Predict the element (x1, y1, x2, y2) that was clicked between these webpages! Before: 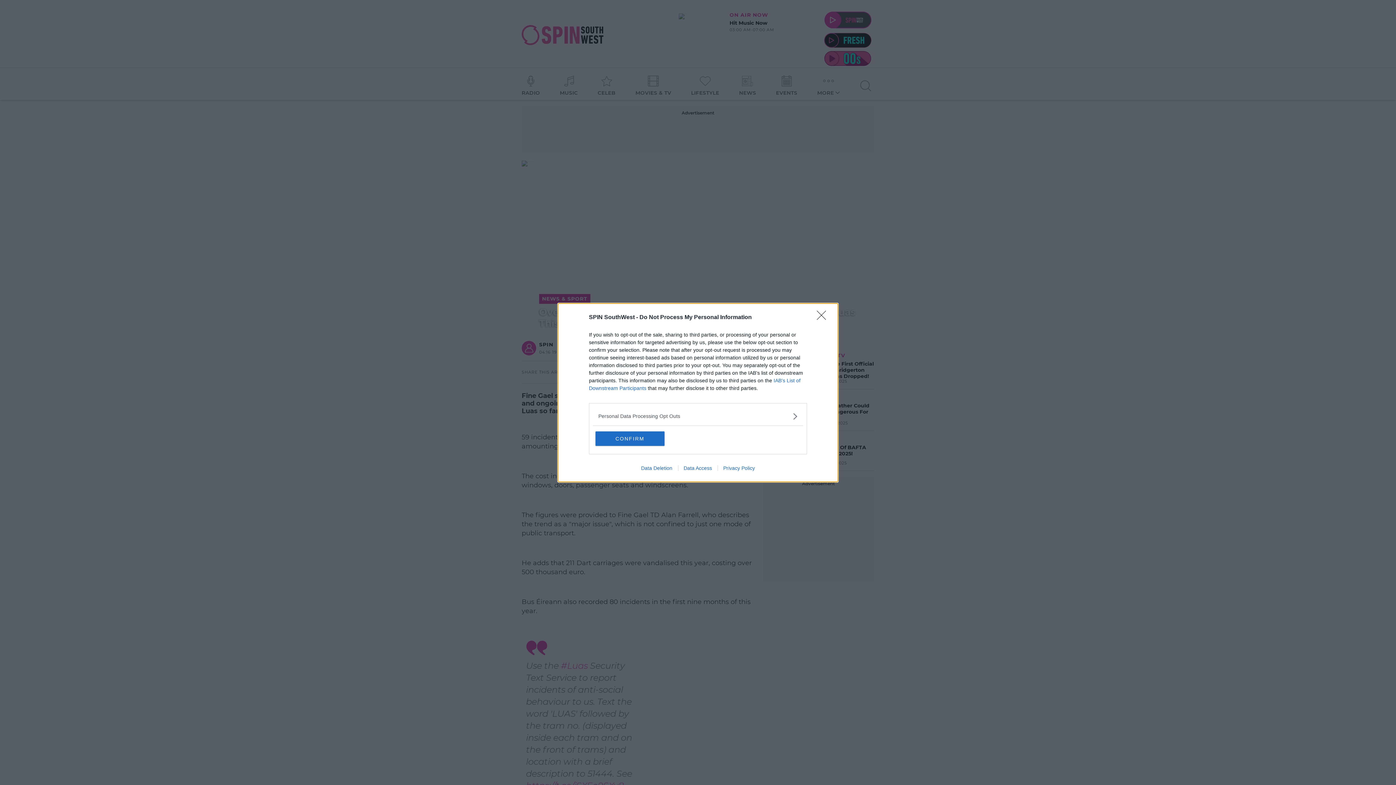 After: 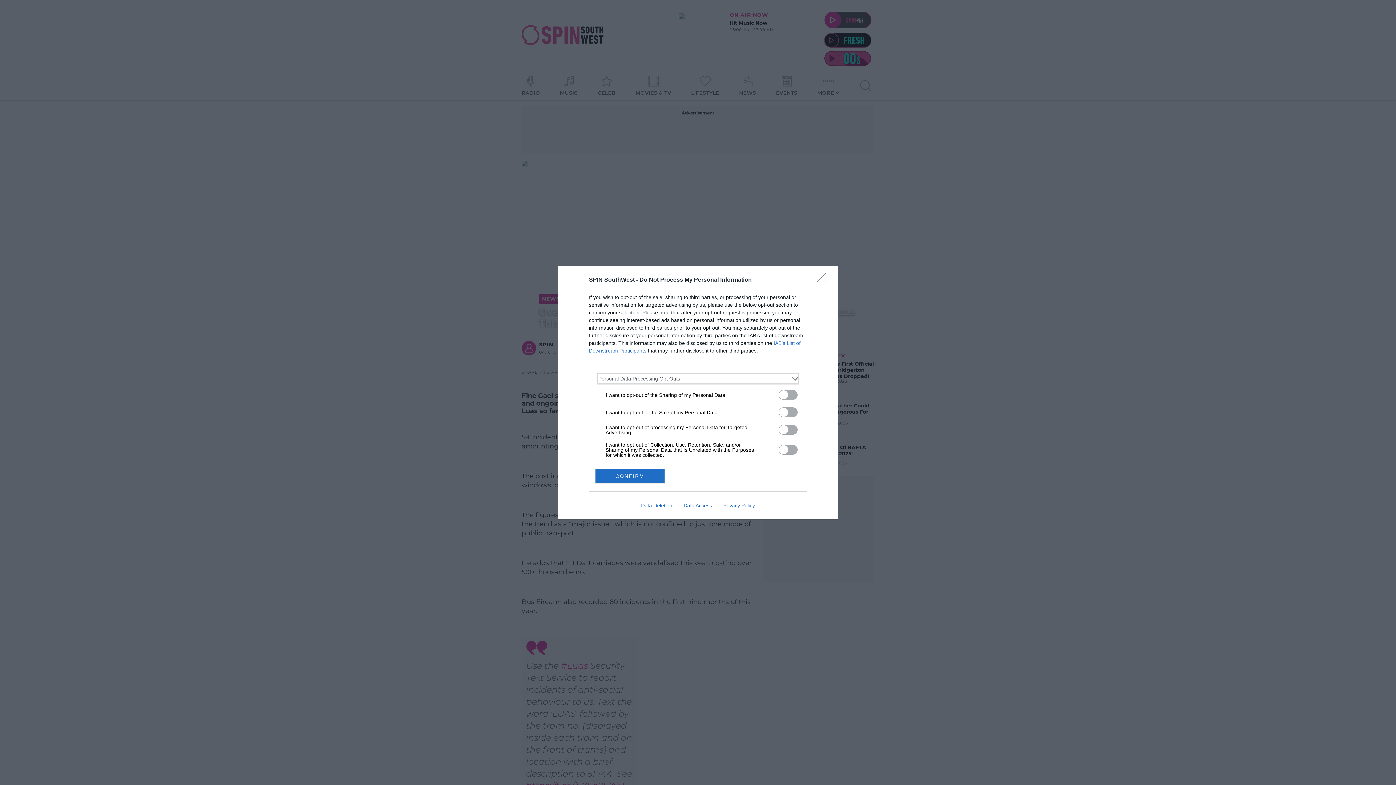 Action: bbox: (598, 412, 797, 420) label: Opt-Outs